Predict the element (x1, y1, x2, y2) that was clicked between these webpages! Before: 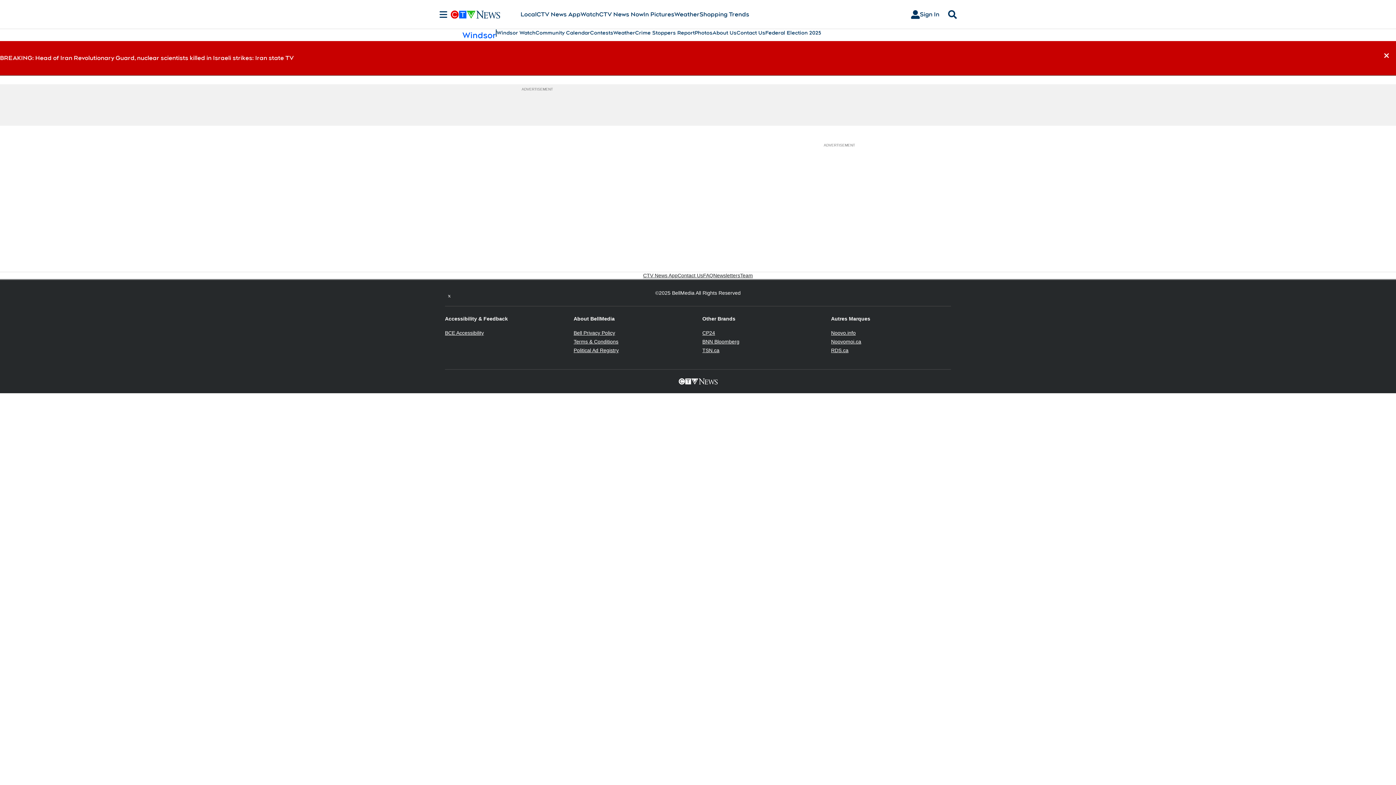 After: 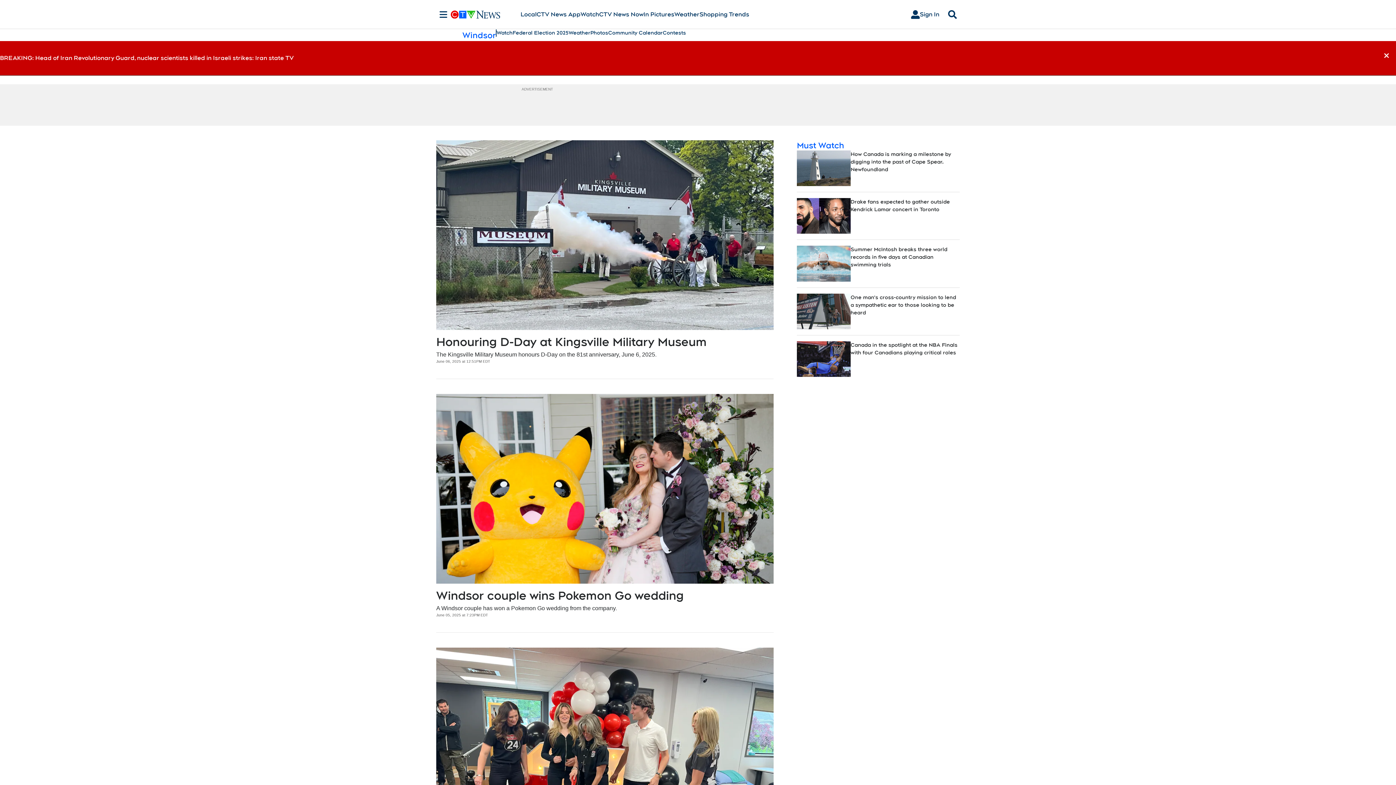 Action: bbox: (694, 29, 712, 36) label: Photos